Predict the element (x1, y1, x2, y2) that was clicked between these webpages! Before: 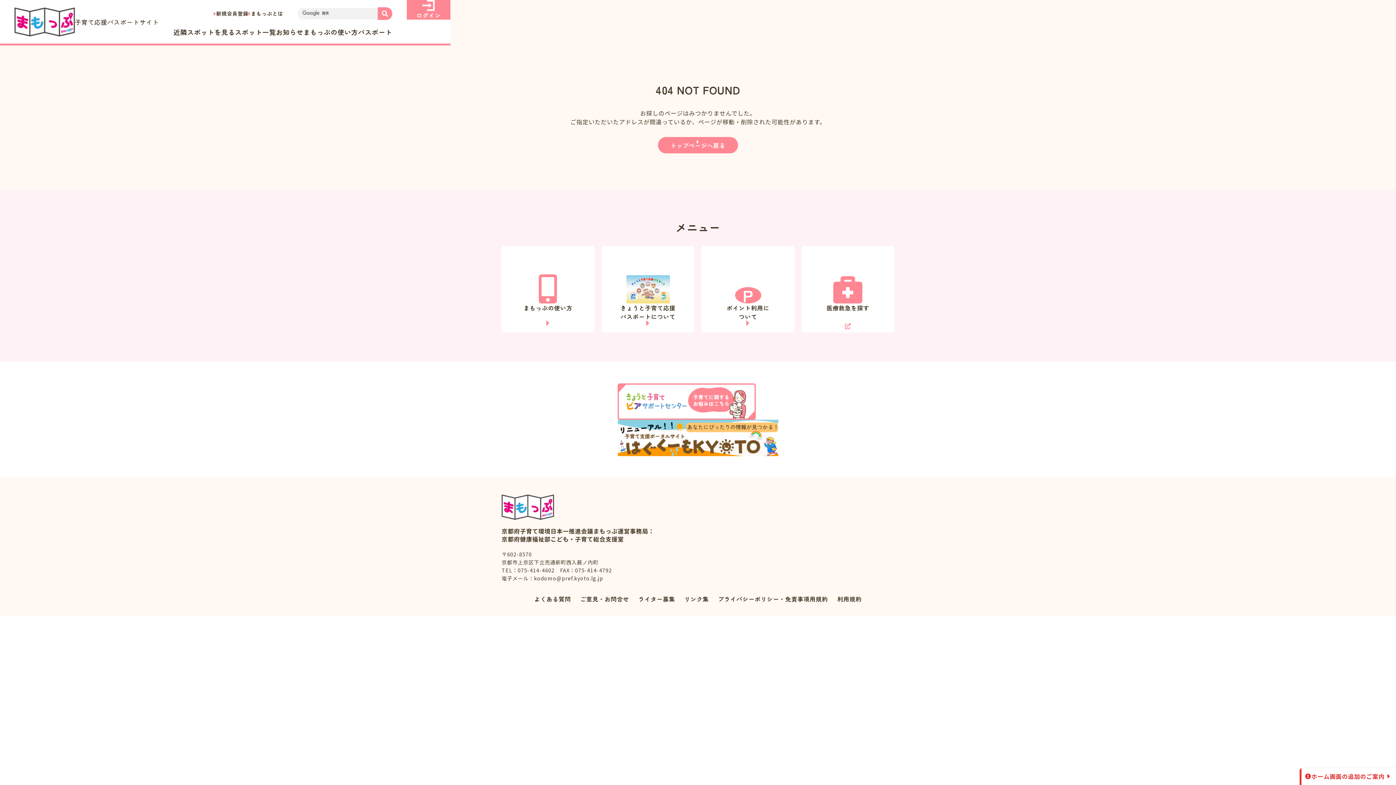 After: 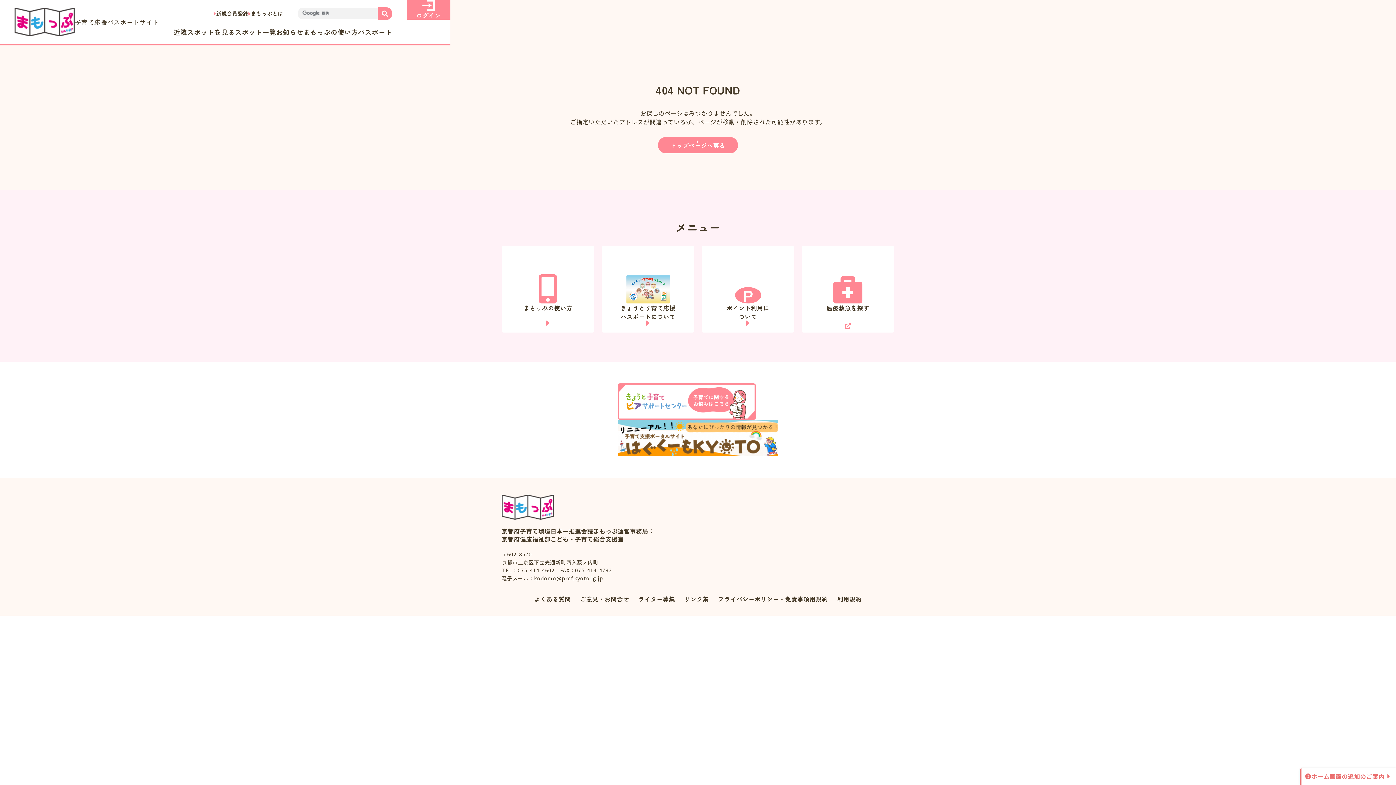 Action: bbox: (1300, 768, 1396, 785) label: ホーム画面の追加のご案内